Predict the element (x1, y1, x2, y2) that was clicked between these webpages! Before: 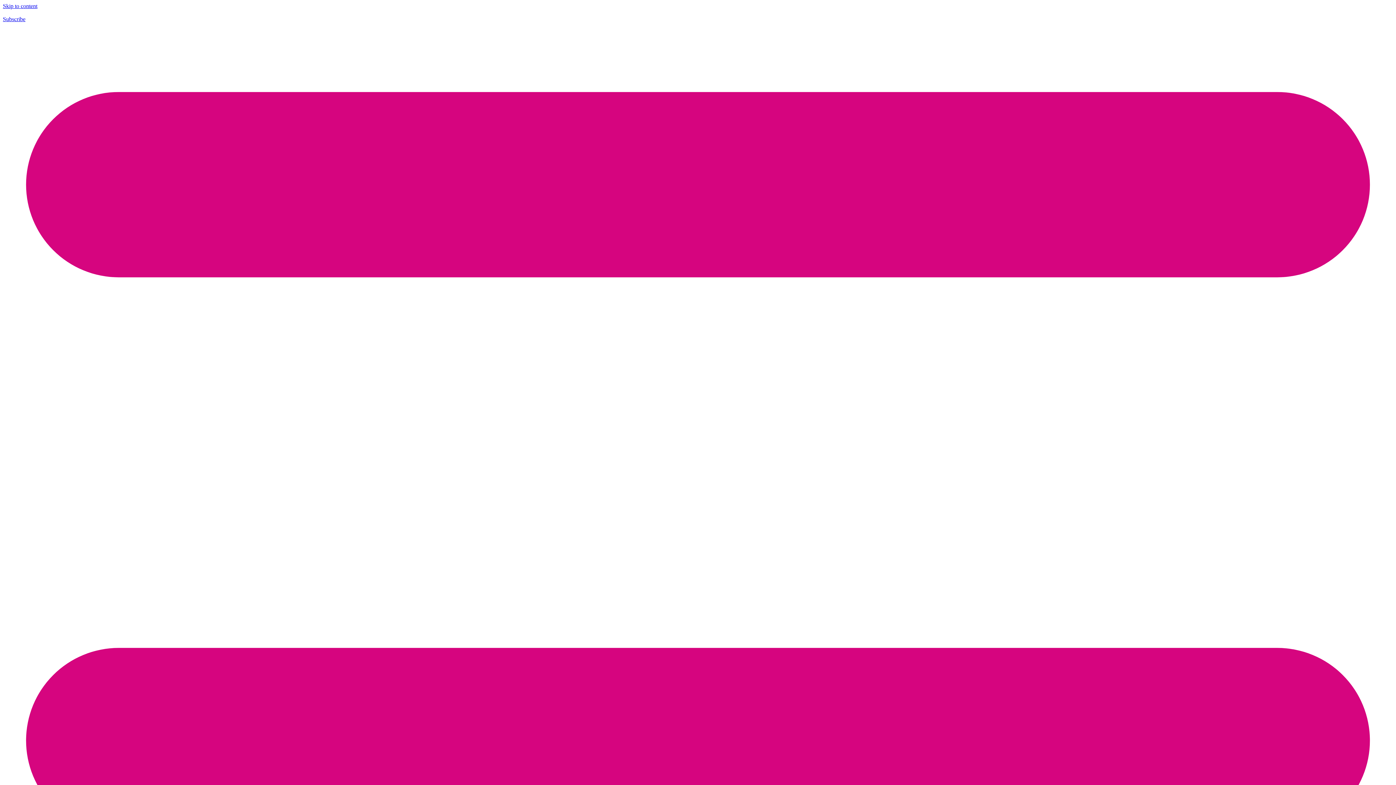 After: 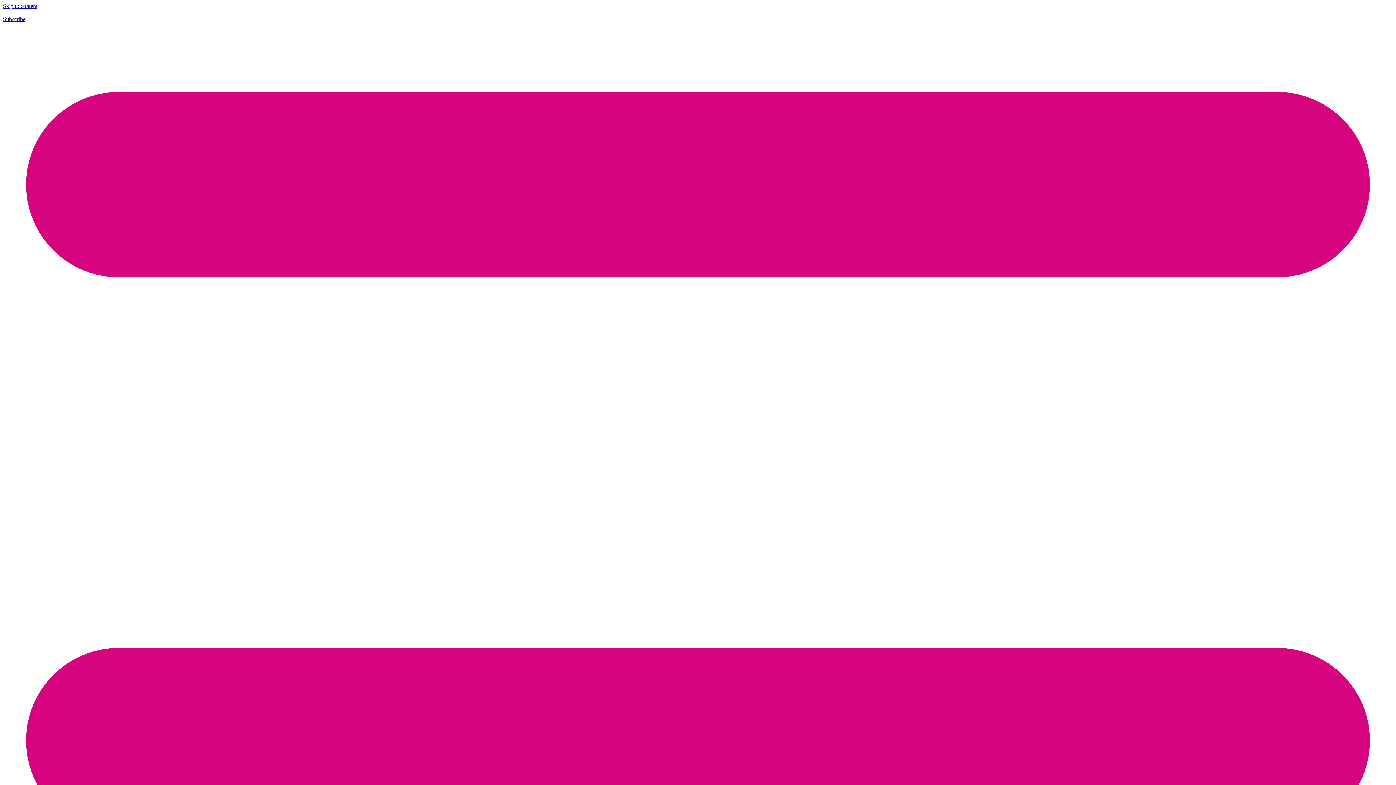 Action: bbox: (2, 2, 37, 9) label: Skip to content